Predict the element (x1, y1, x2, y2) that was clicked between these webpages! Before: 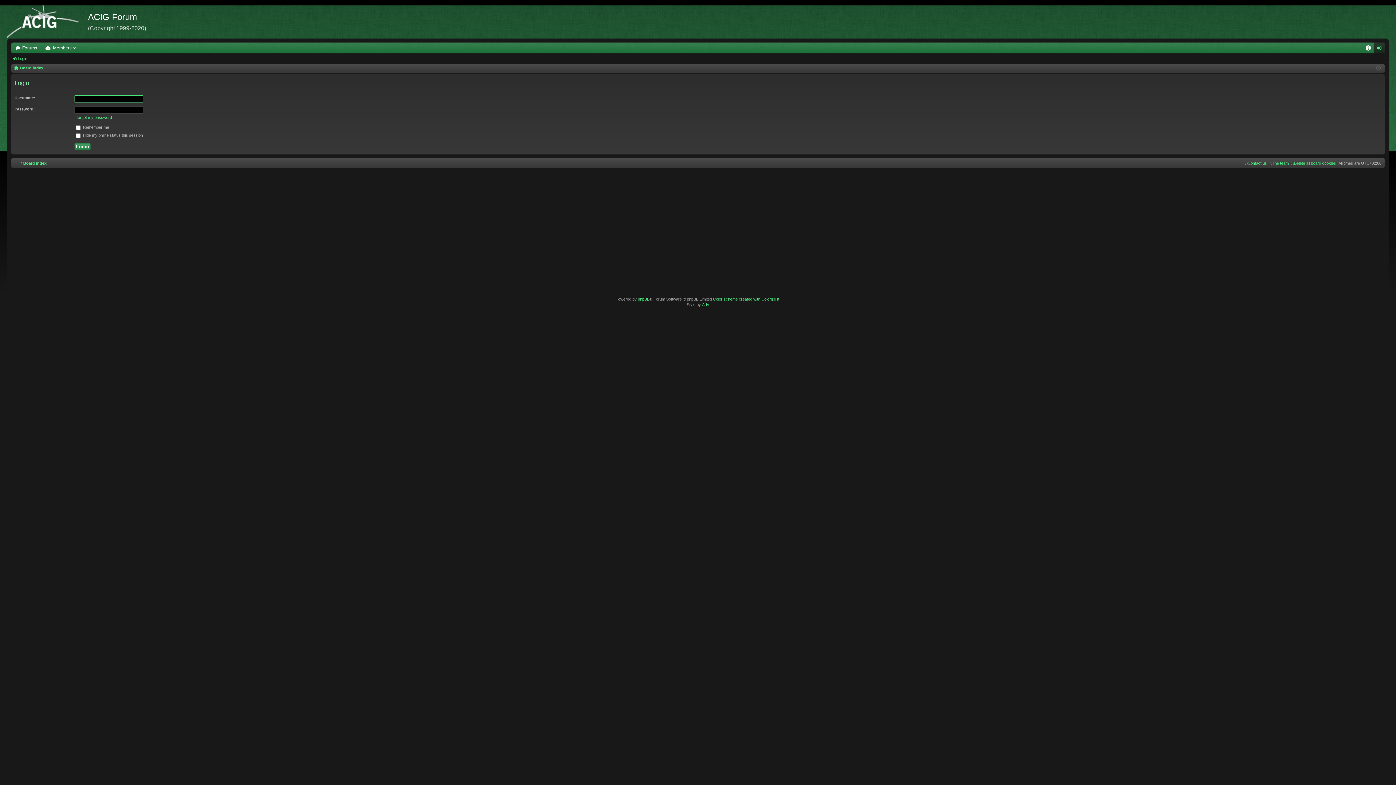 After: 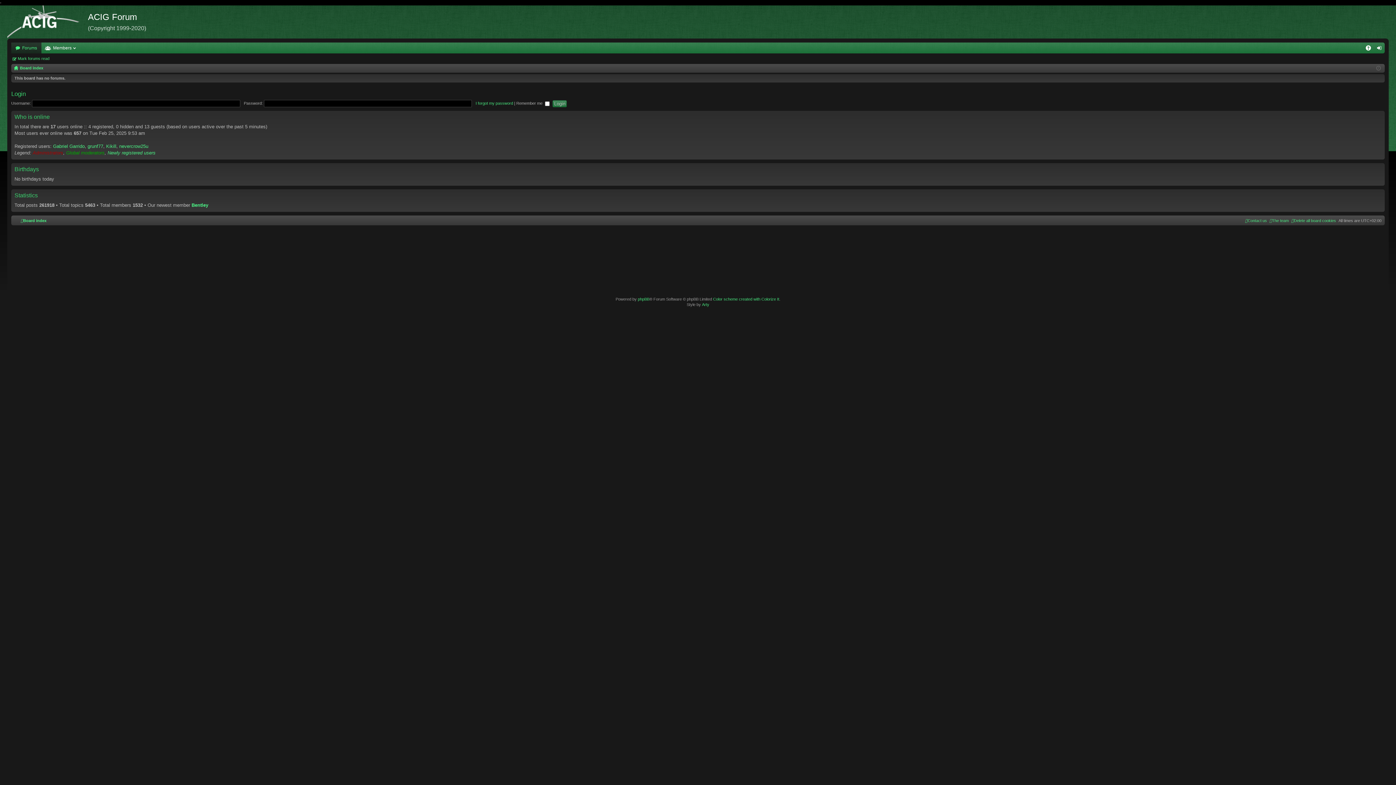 Action: bbox: (7, 5, 88, 38)